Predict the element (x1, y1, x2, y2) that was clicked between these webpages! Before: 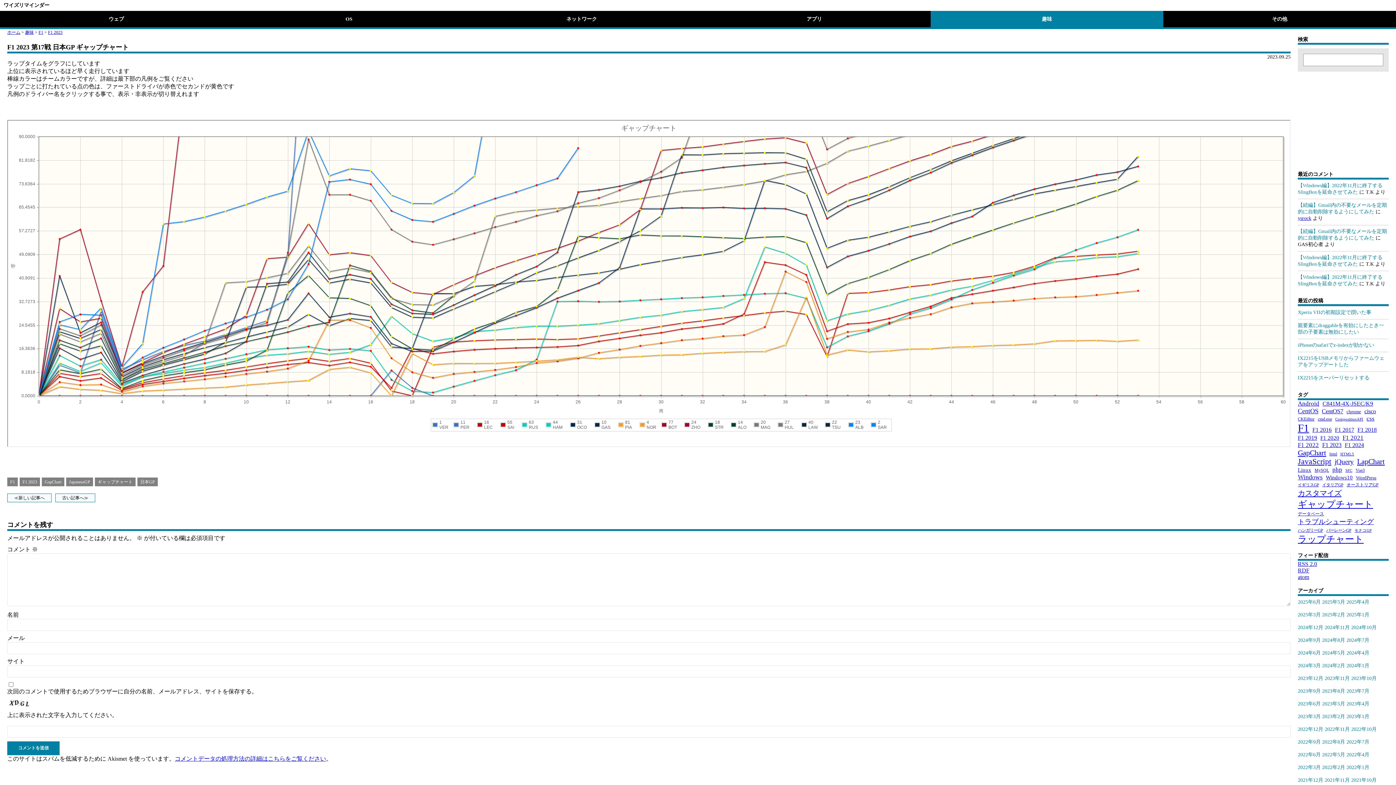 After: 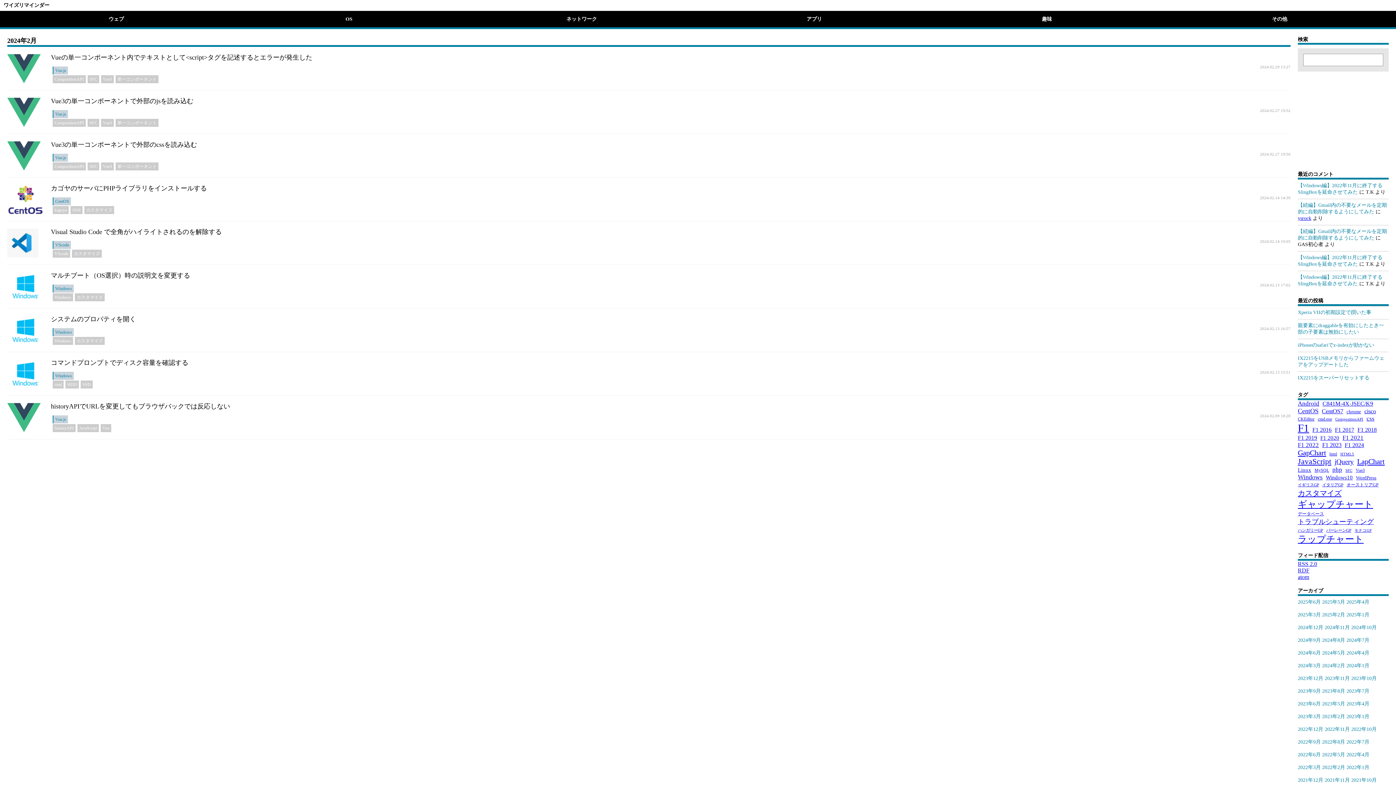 Action: bbox: (1322, 663, 1345, 668) label: 2024年2月